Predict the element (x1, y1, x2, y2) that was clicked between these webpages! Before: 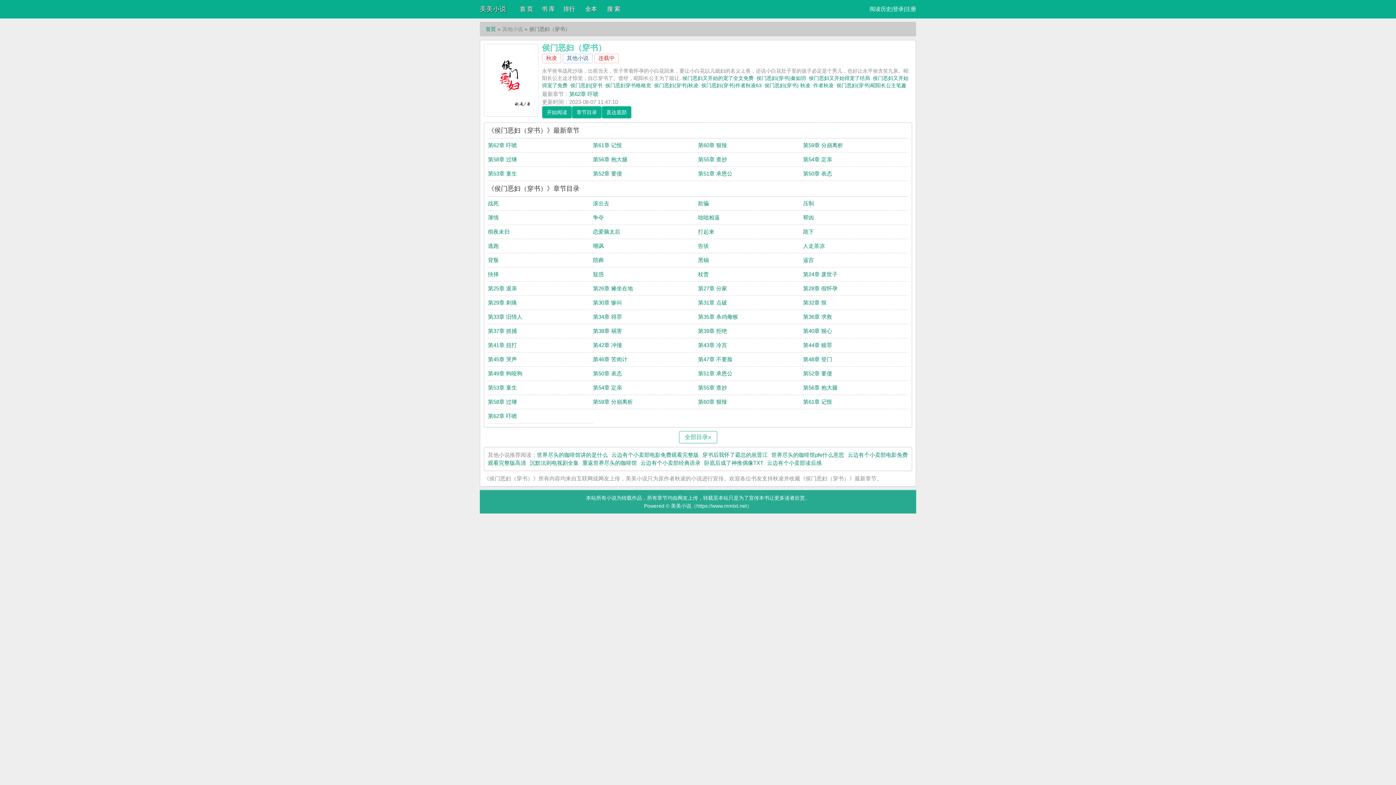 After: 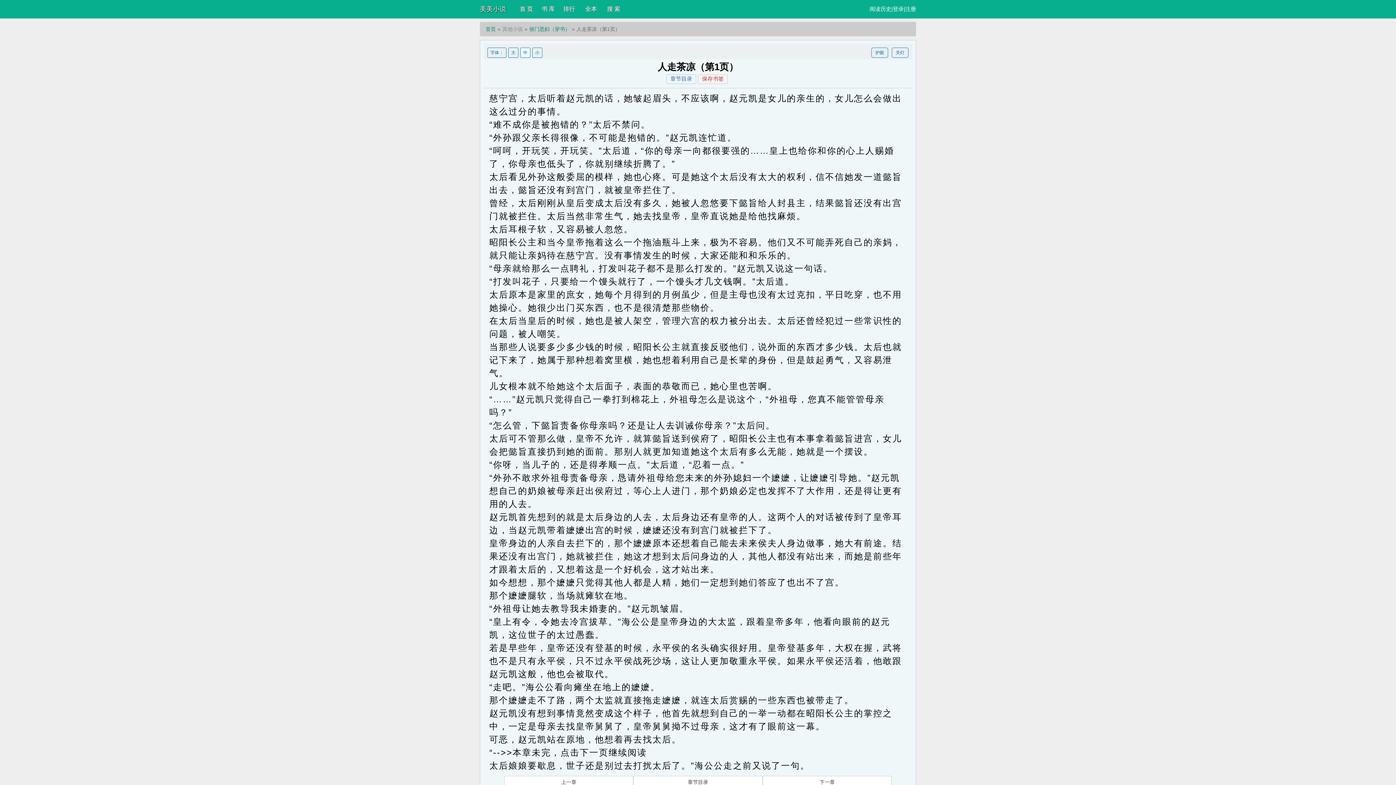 Action: label: 人走茶凉 bbox: (803, 242, 825, 249)